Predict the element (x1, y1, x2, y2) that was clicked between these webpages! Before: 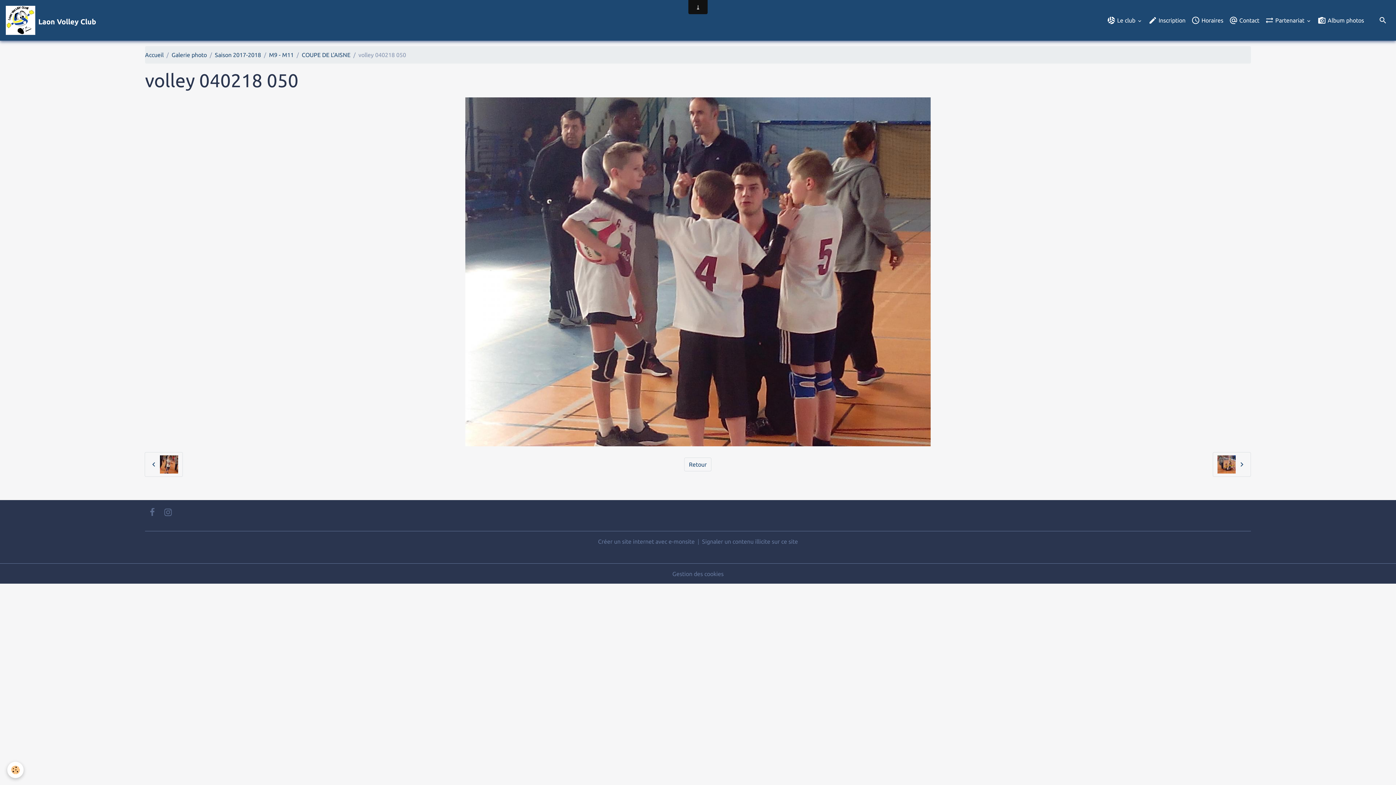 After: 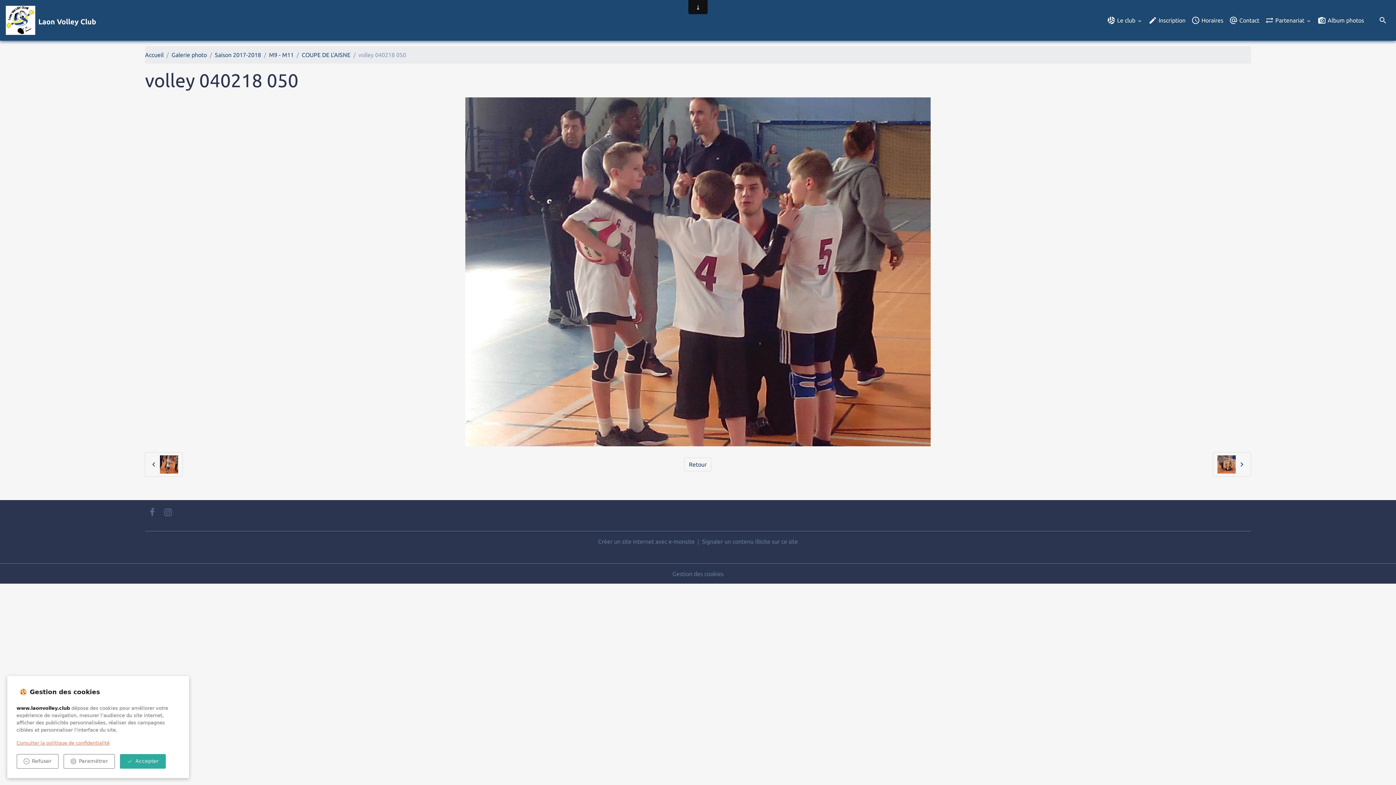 Action: label: Cookies bbox: (7, 762, 23, 778)